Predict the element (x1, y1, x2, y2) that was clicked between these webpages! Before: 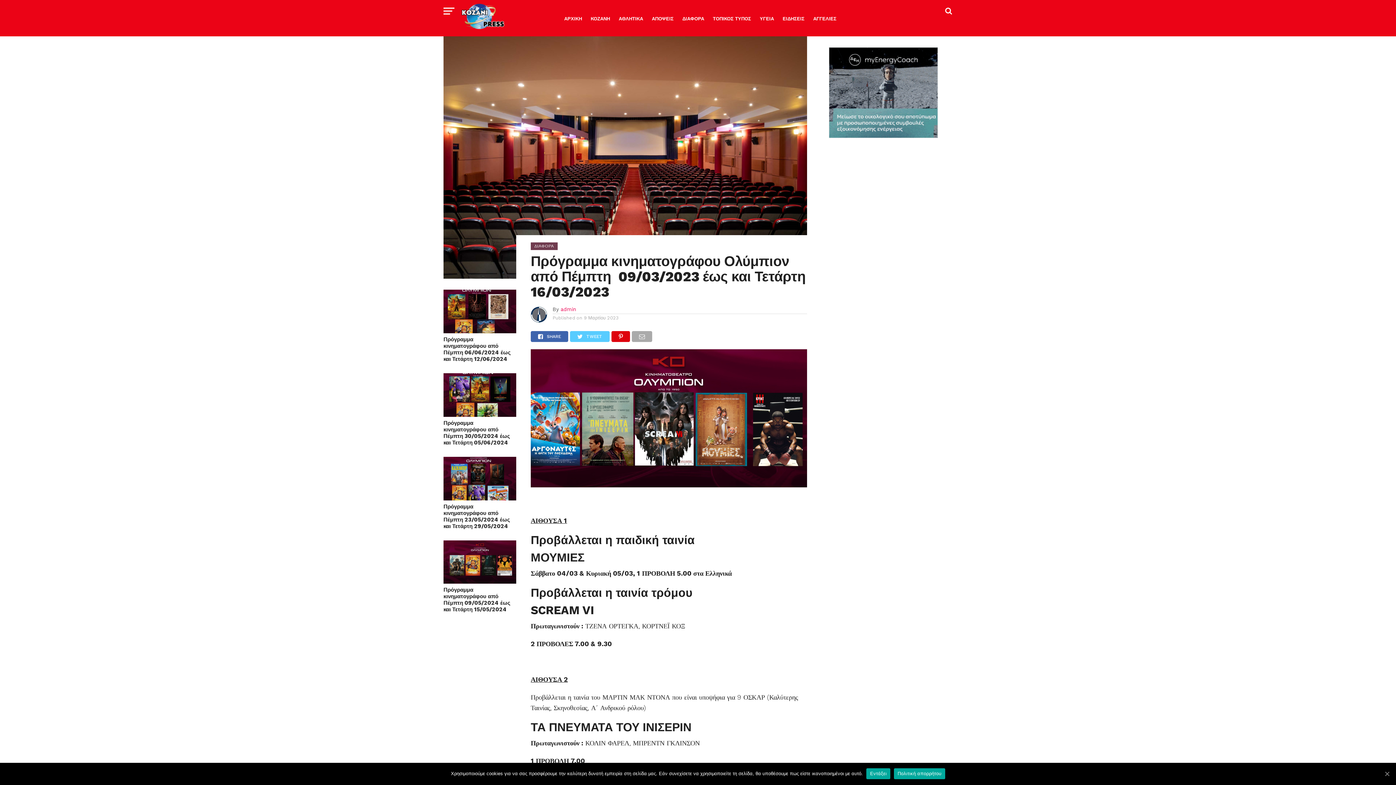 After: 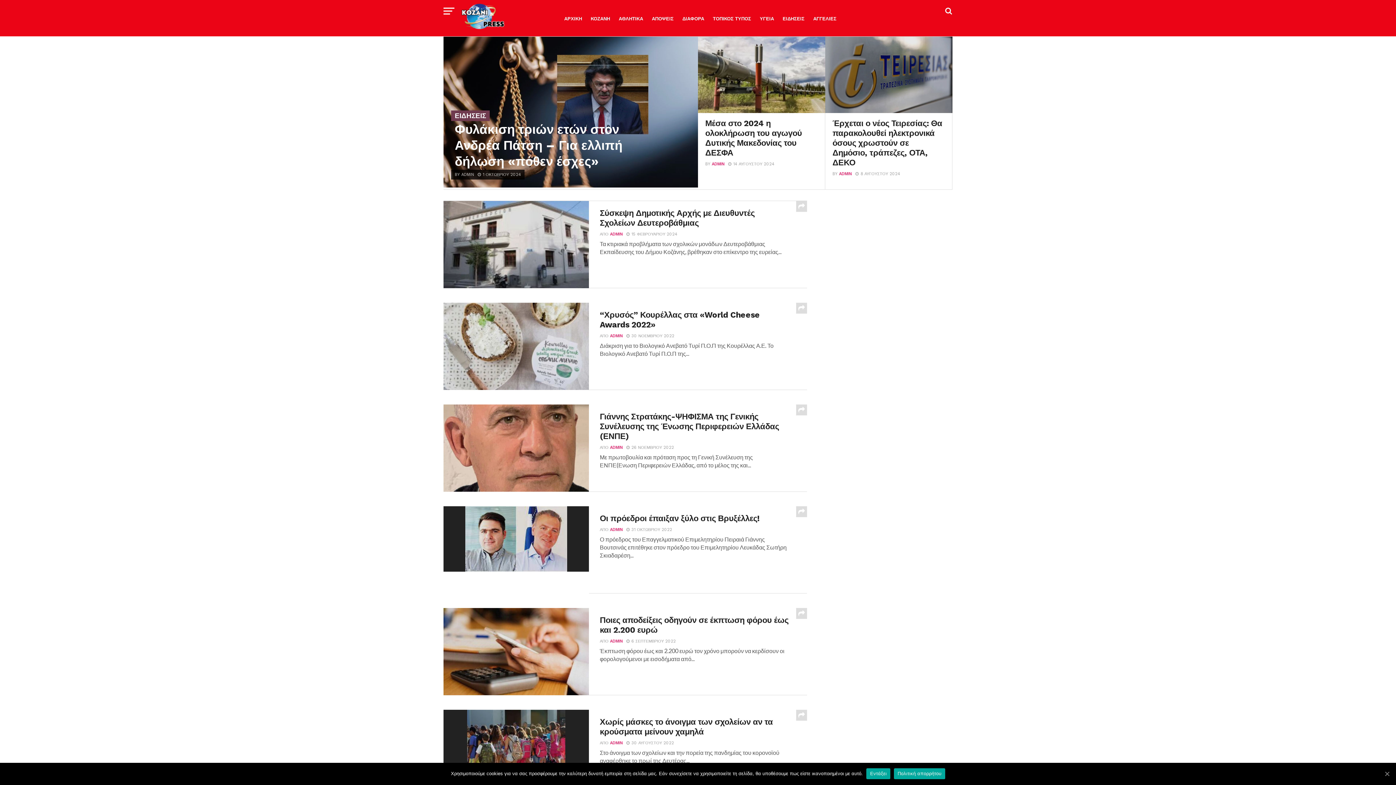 Action: bbox: (778, 0, 809, 37) label: ΕΙΔΗΣΕΙΣ